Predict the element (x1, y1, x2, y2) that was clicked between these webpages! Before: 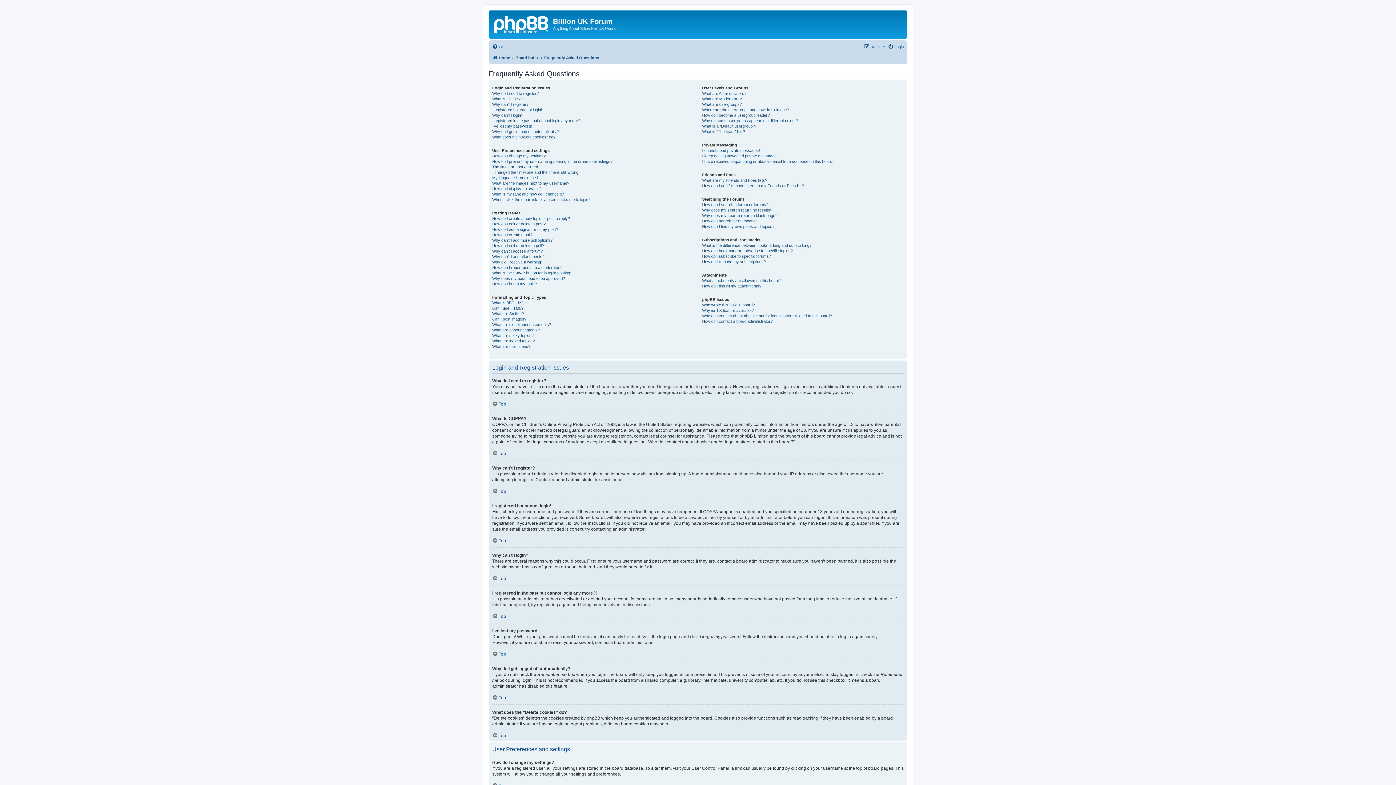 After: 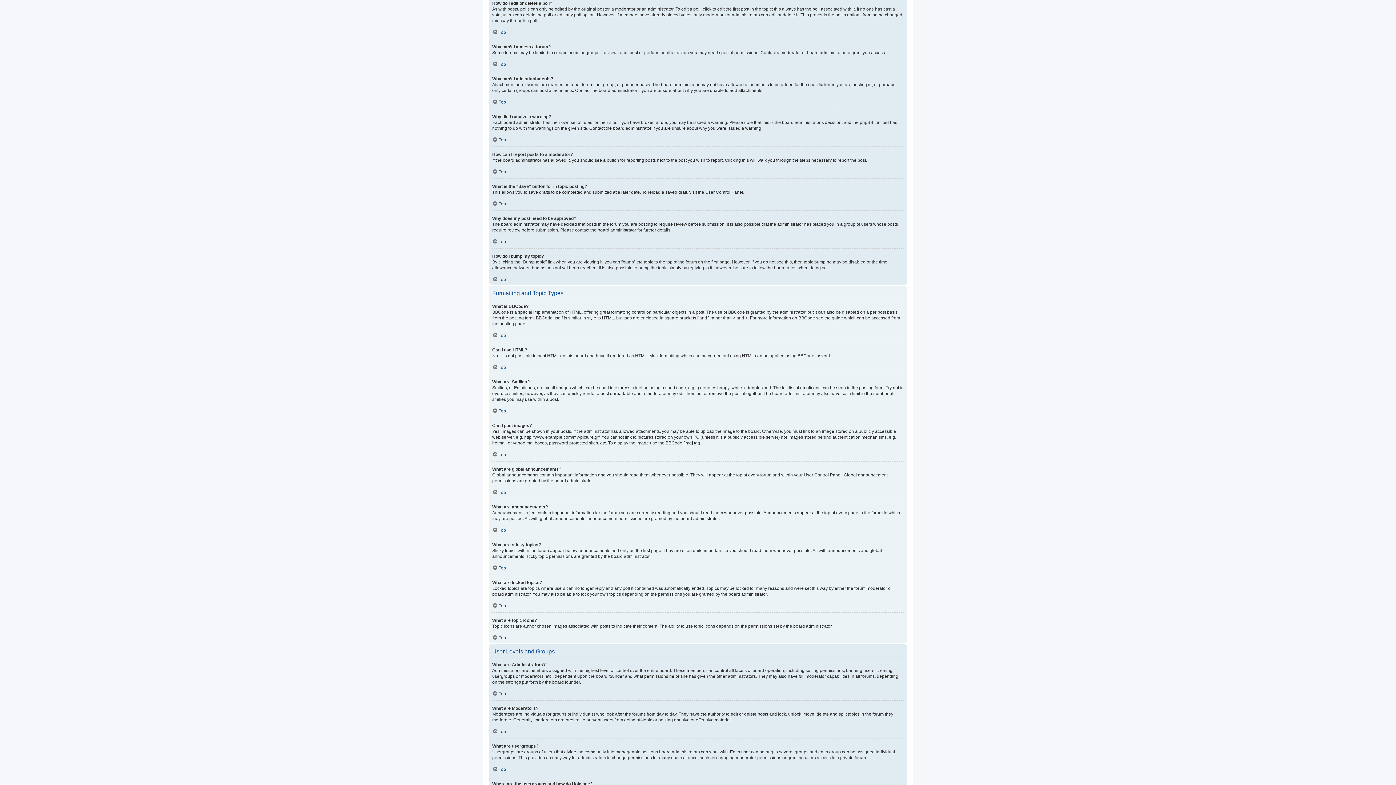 Action: bbox: (492, 243, 544, 248) label: How do I edit or delete a poll?